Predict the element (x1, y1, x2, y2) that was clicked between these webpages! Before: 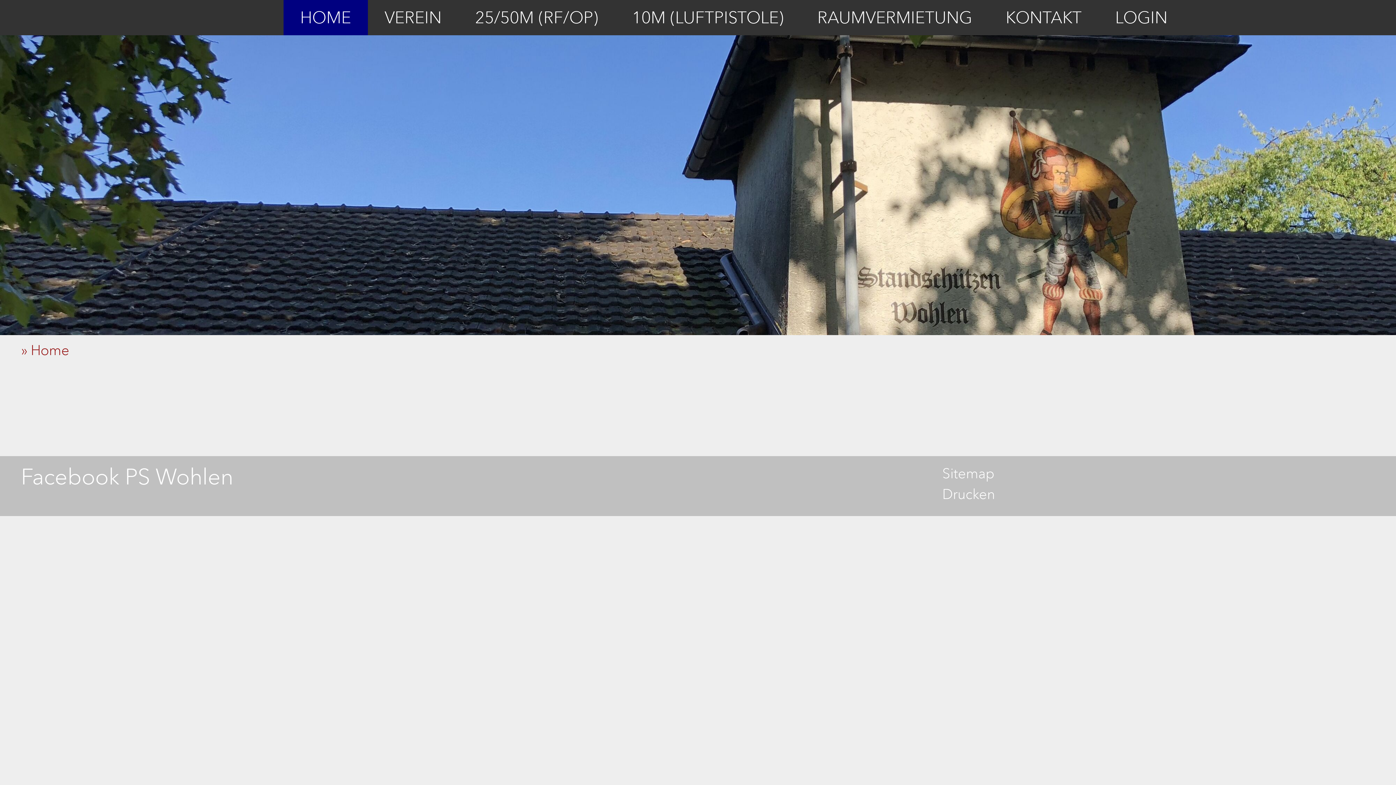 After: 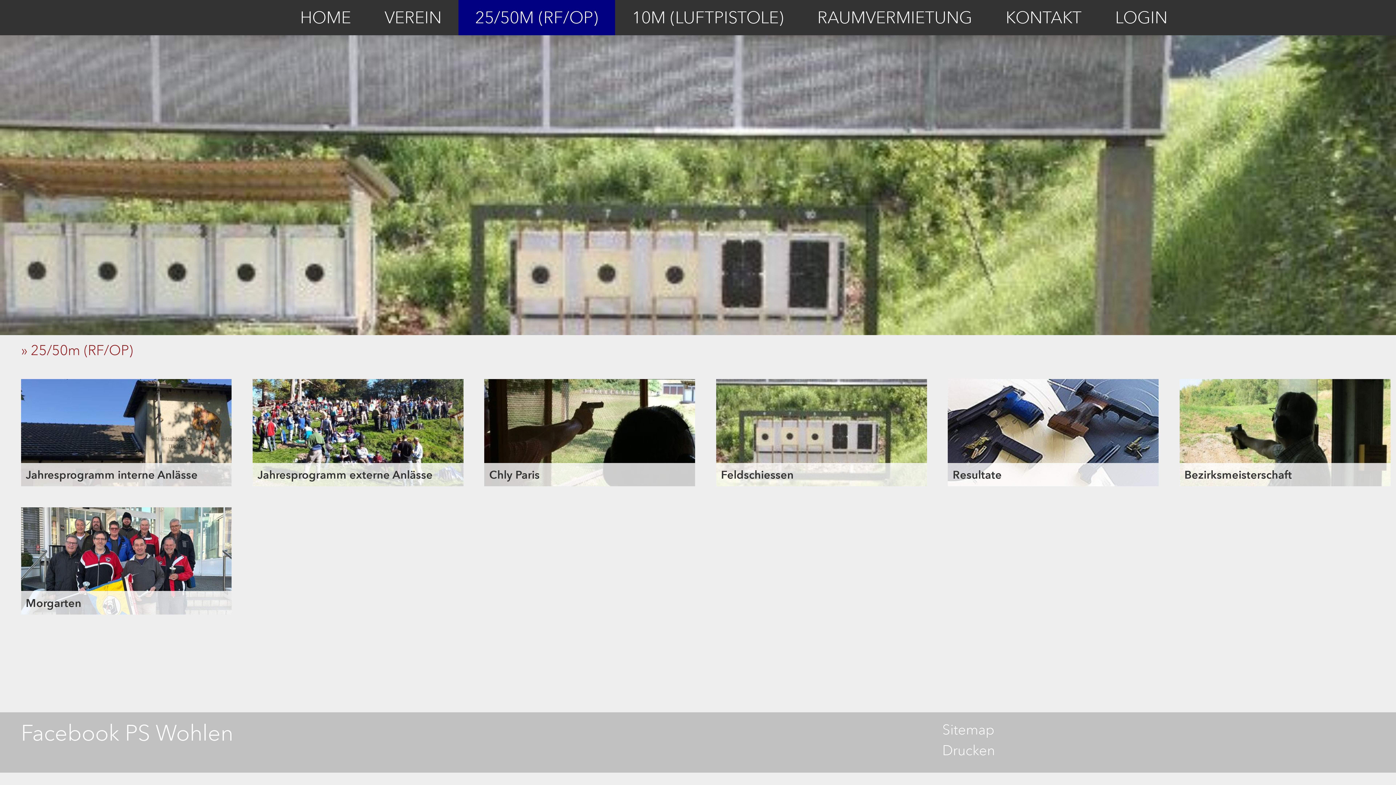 Action: bbox: (475, 7, 598, 27) label: 25/50M (RF/OP)